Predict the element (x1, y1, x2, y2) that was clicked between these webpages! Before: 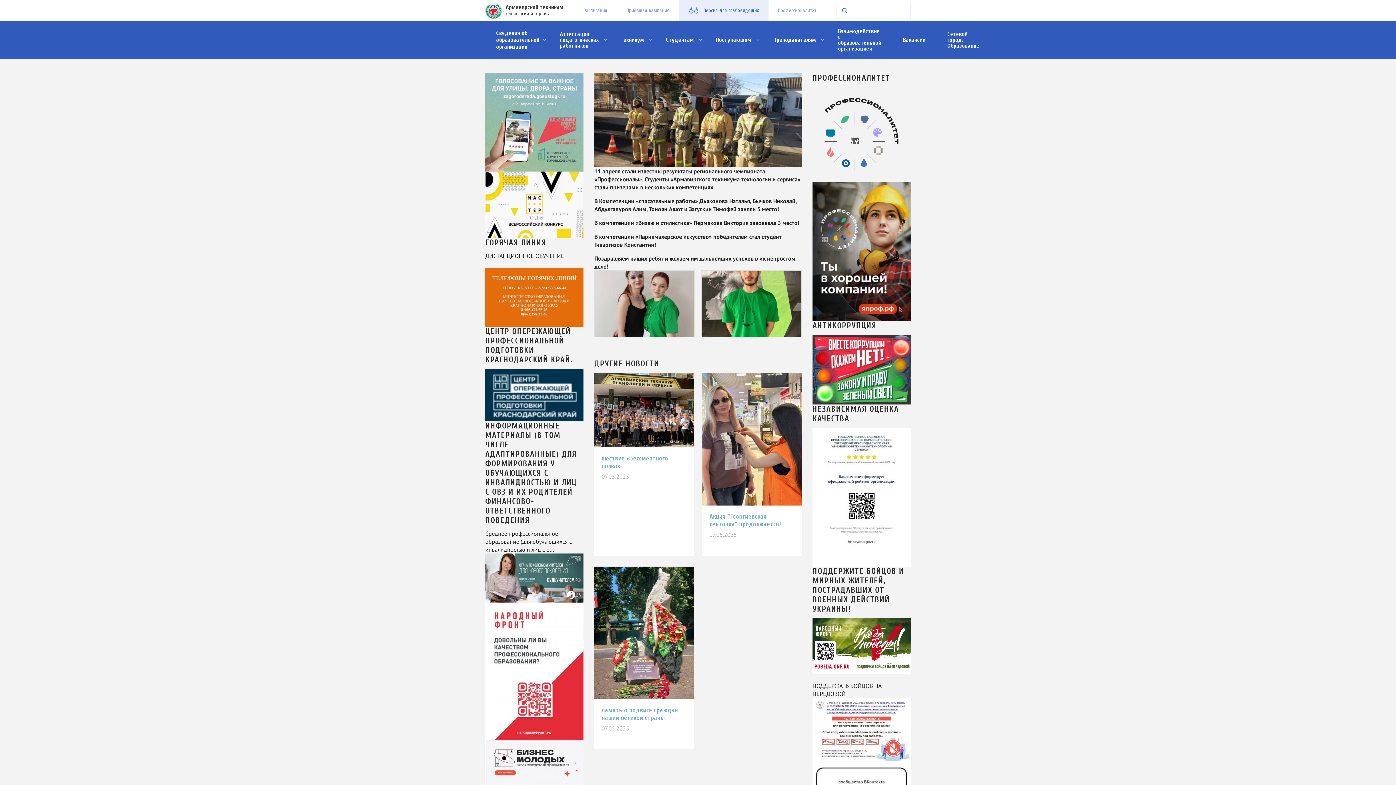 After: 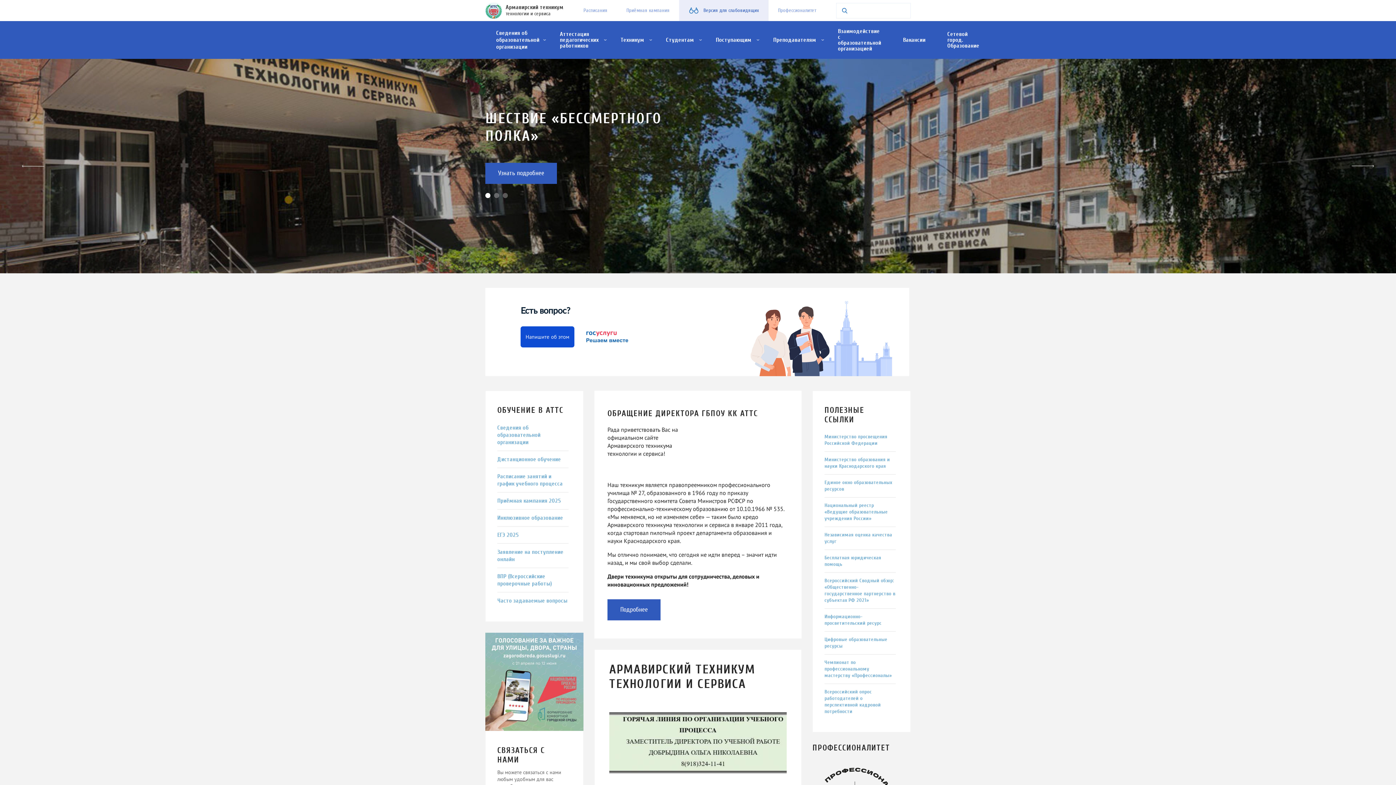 Action: bbox: (505, 3, 563, 10) label: Армавирский техникум